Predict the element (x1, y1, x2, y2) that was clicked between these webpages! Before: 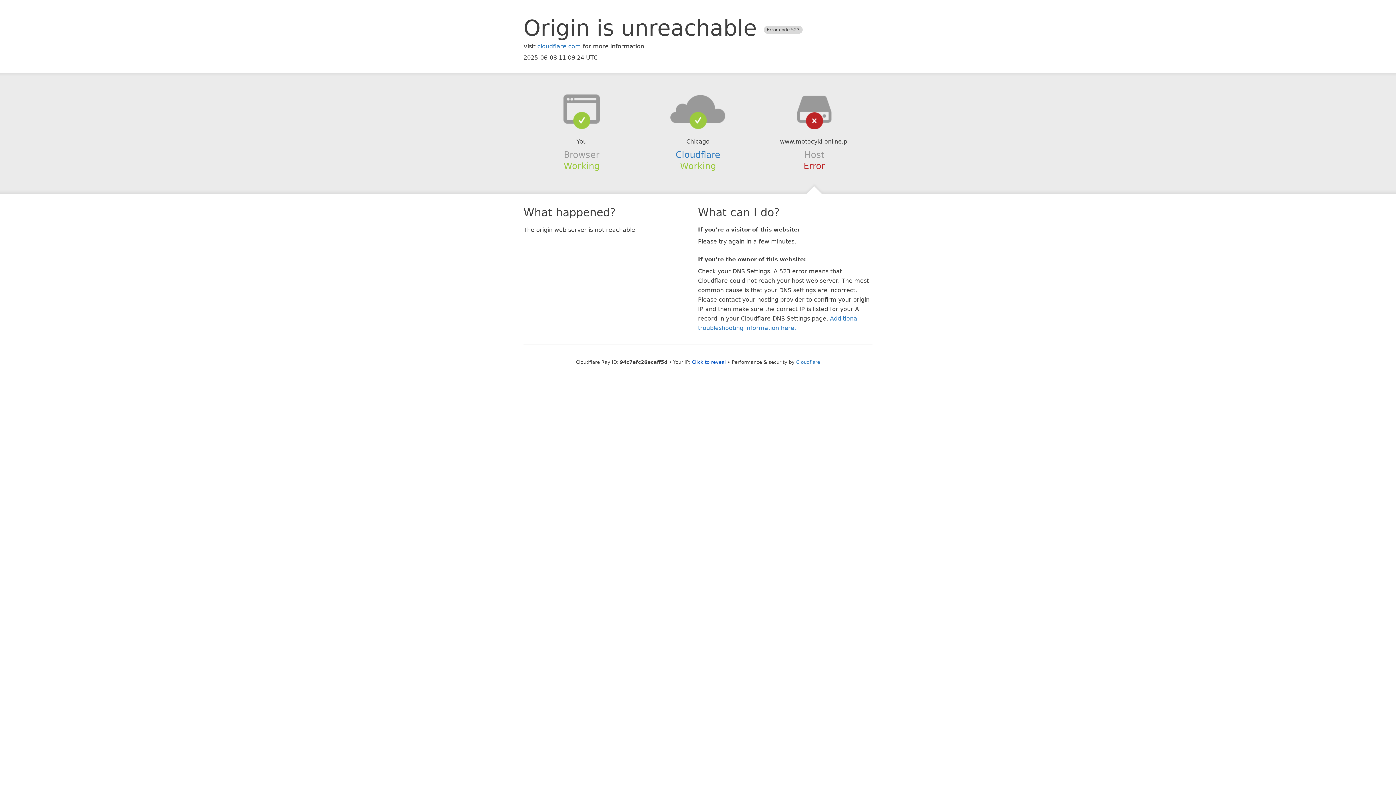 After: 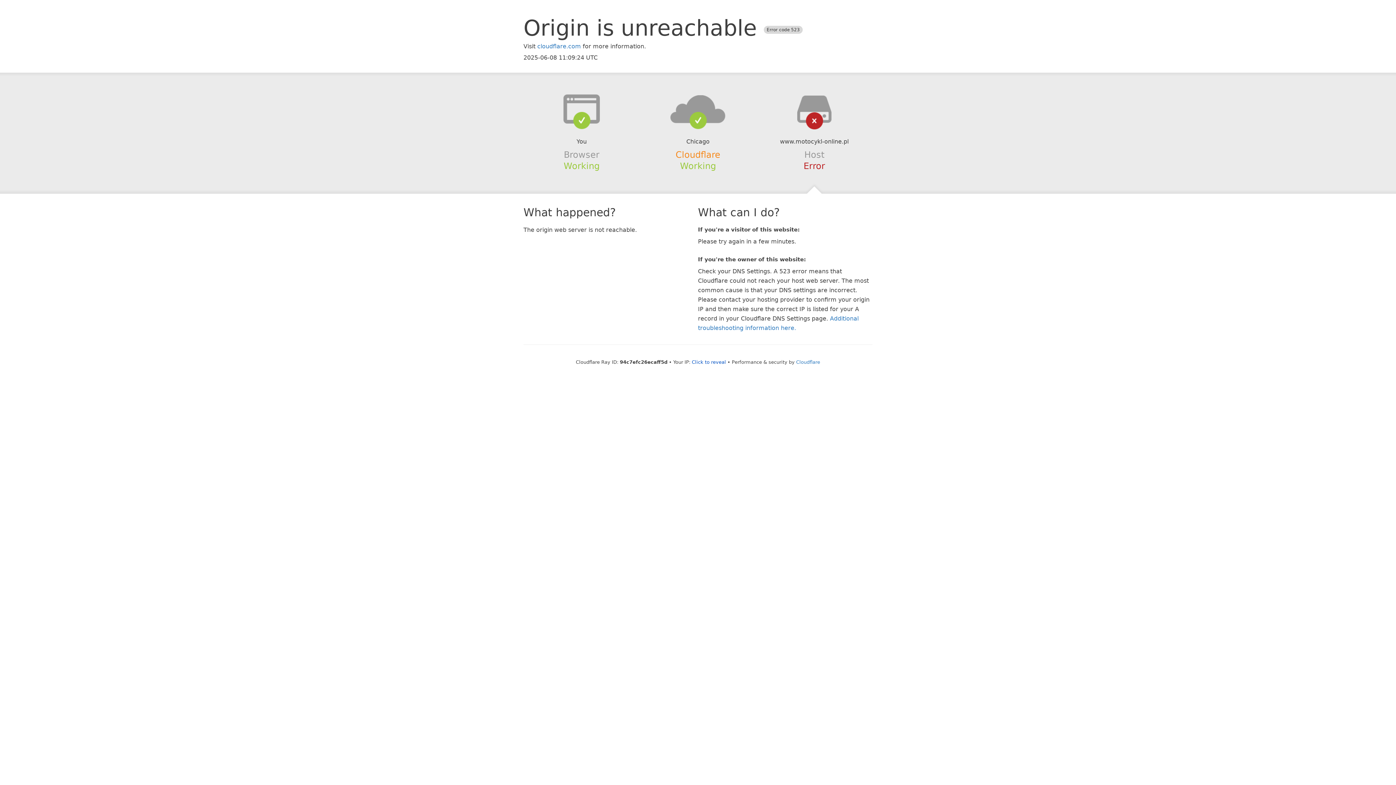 Action: bbox: (675, 149, 720, 159) label: Cloudflare